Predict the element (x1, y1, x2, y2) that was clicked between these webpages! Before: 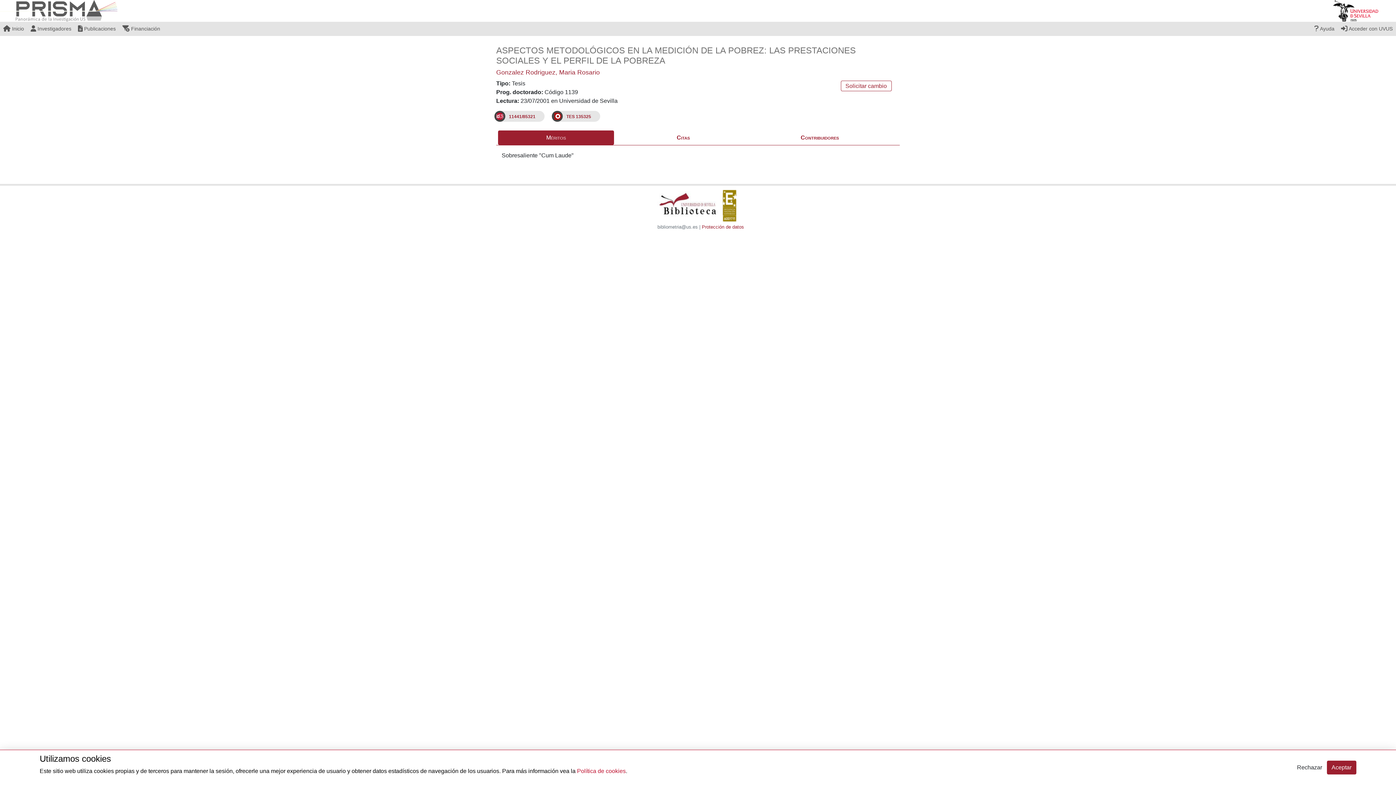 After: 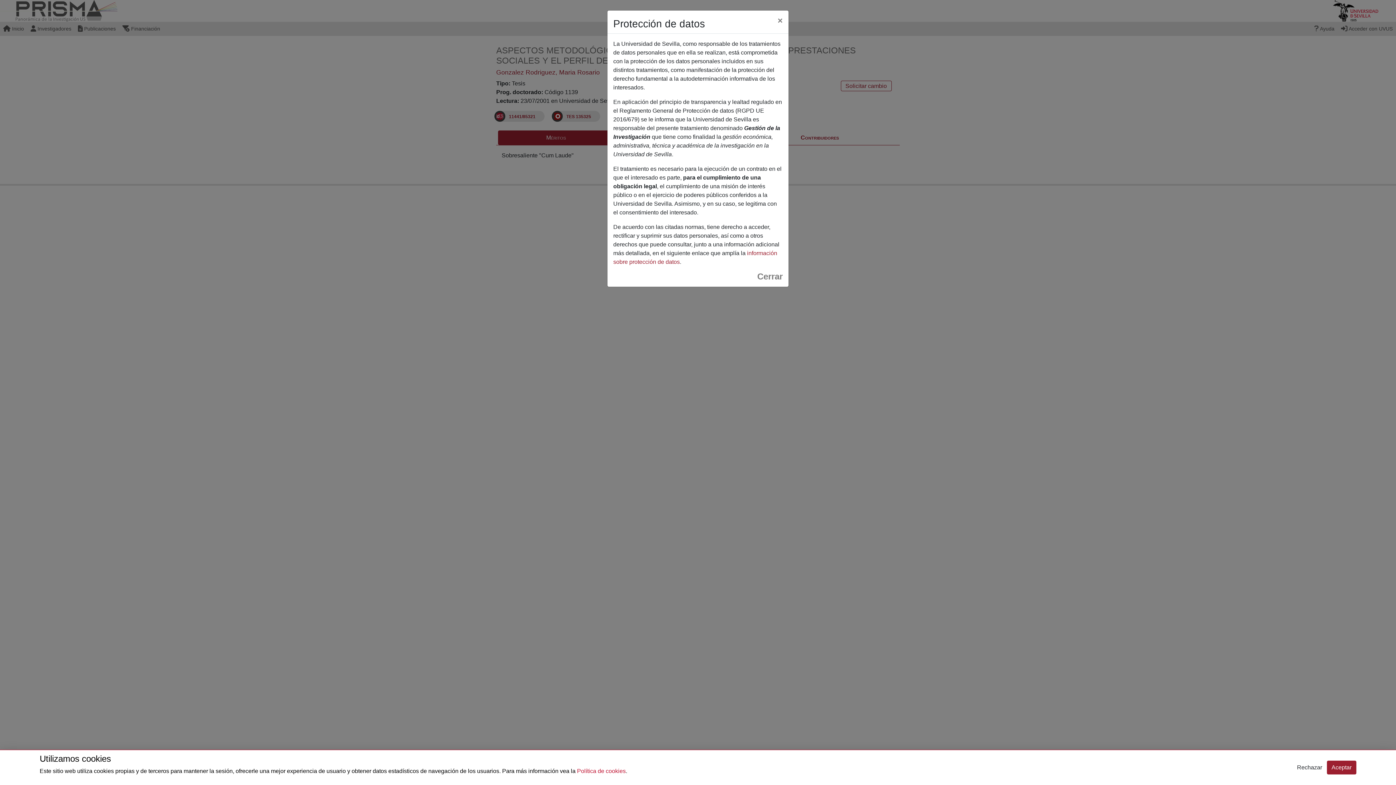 Action: label: Protección de datos bbox: (702, 224, 744, 229)